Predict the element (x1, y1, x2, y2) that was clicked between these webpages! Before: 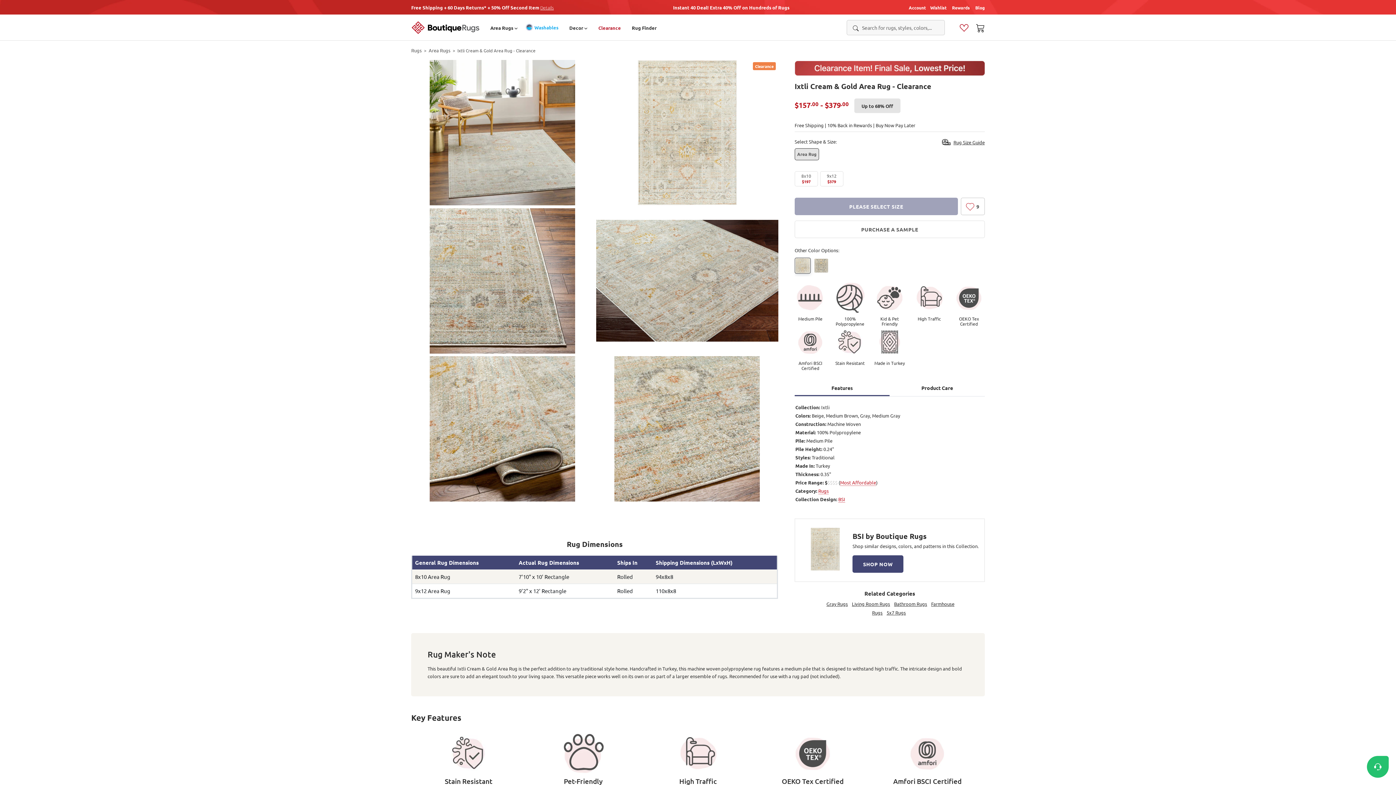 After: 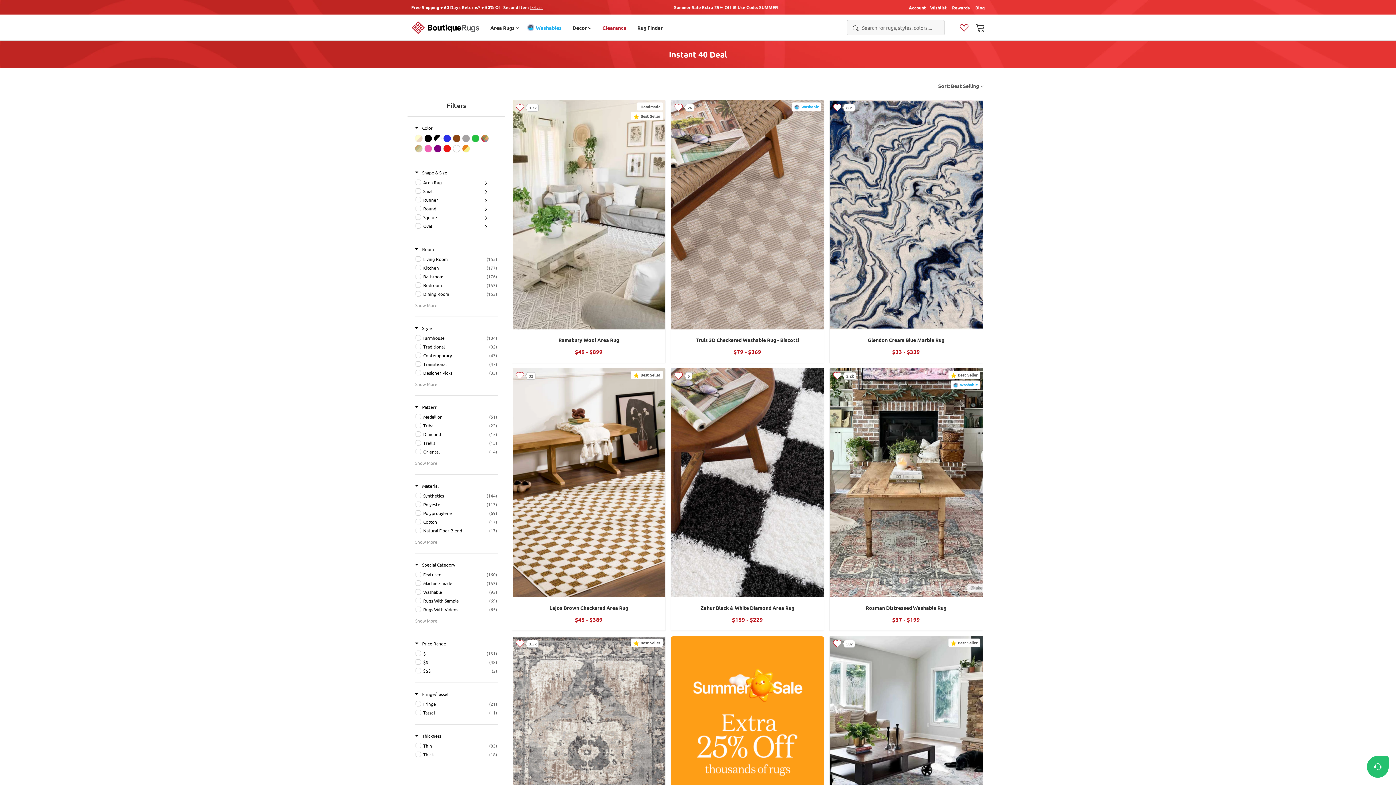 Action: bbox: (673, 4, 789, 10) label: Instant 40 Deal! Extra 40% Off on Hundreds of Rugs